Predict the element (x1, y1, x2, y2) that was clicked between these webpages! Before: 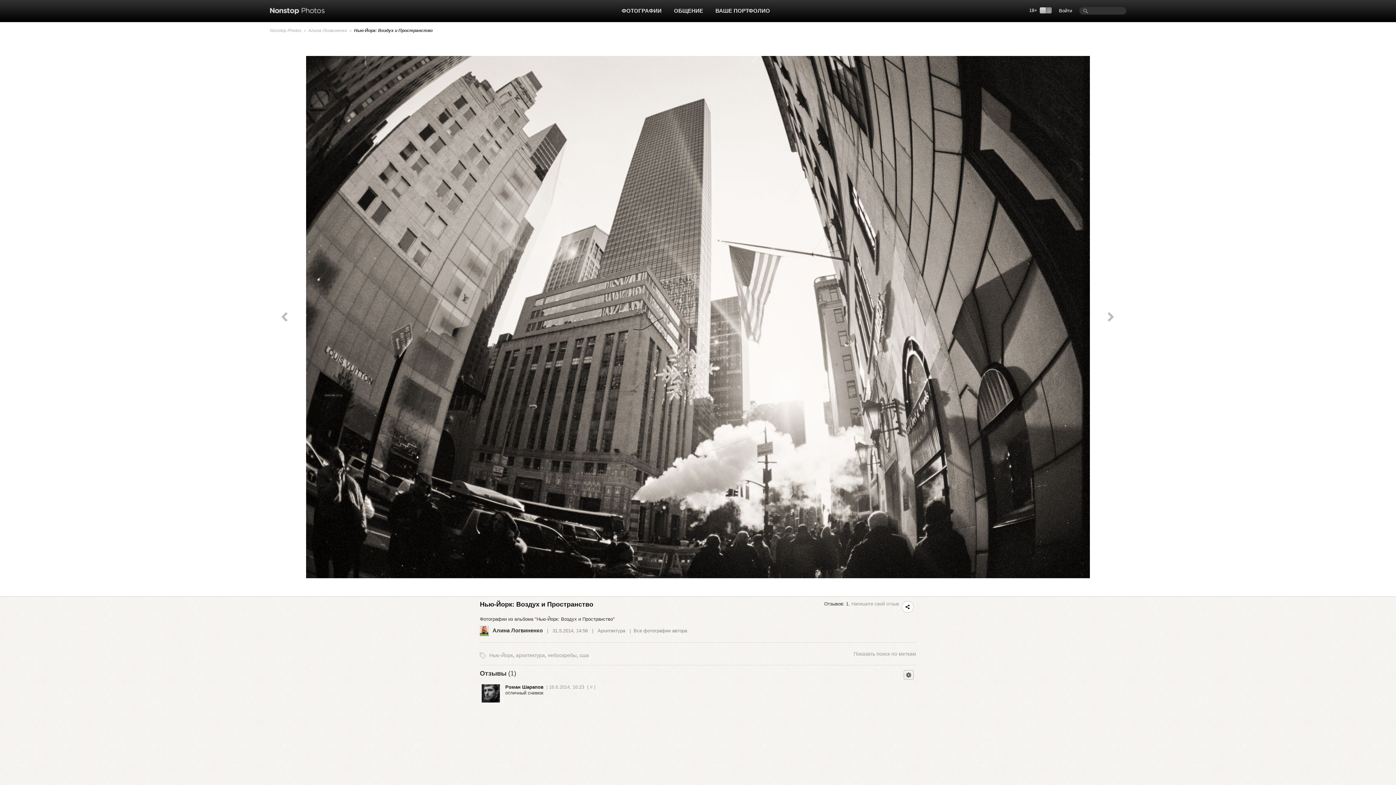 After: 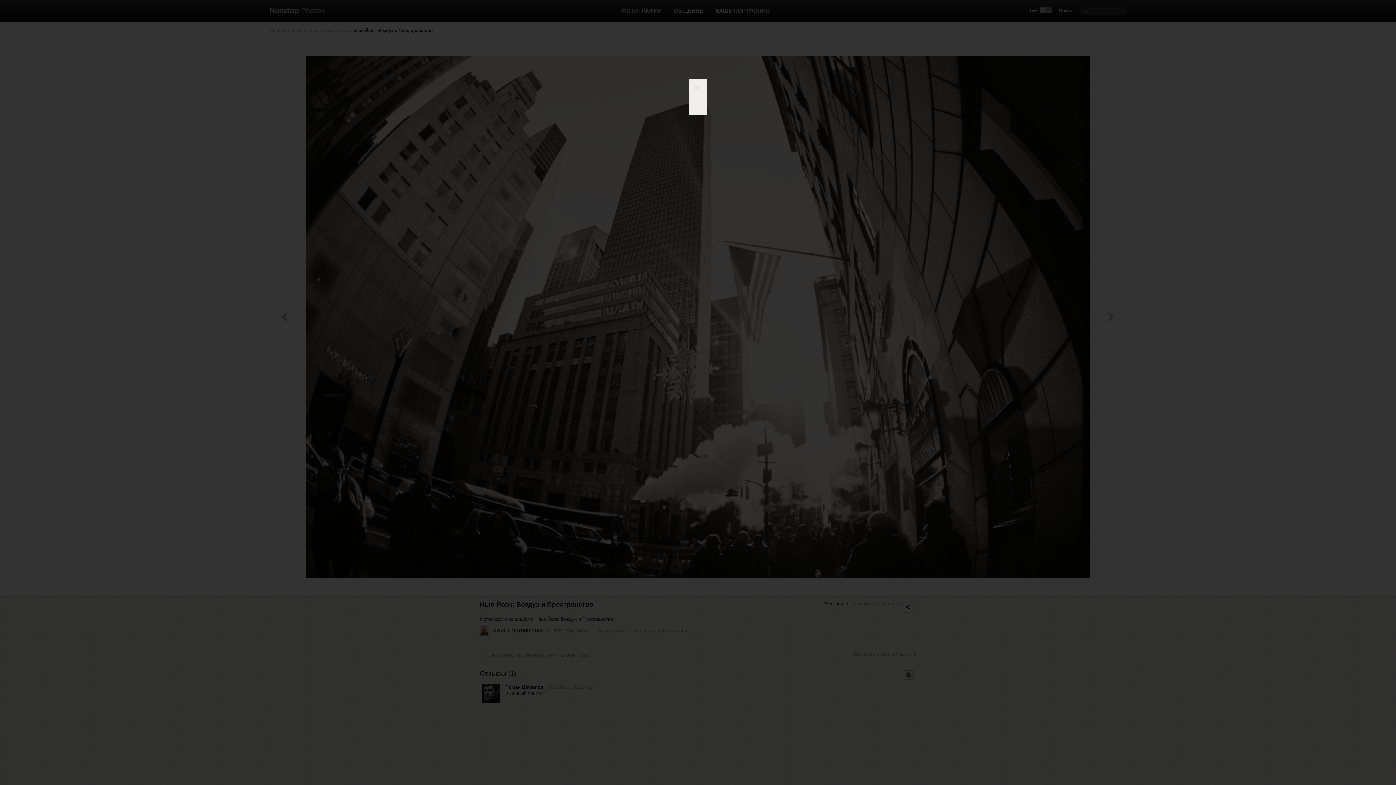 Action: label: Напишите свой отзыв bbox: (851, 601, 899, 606)